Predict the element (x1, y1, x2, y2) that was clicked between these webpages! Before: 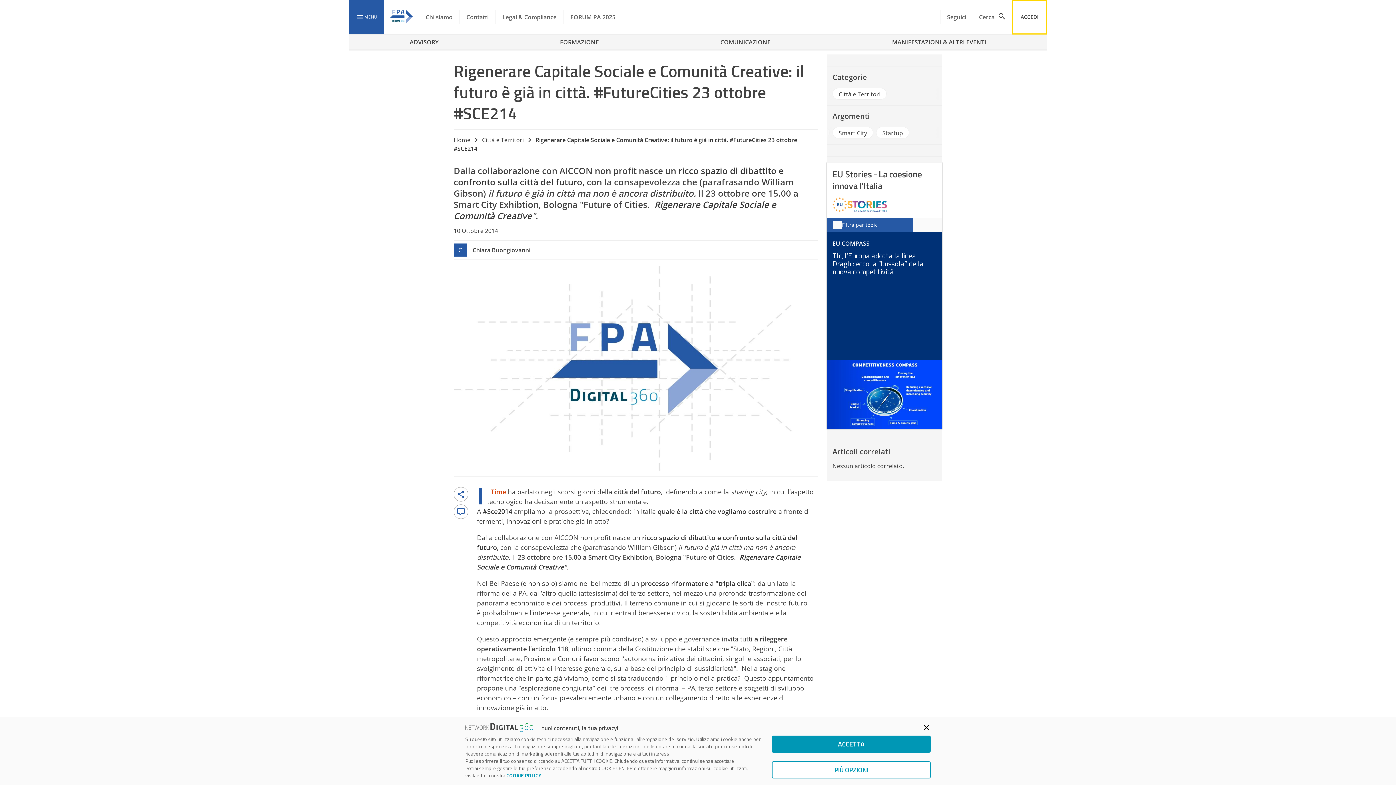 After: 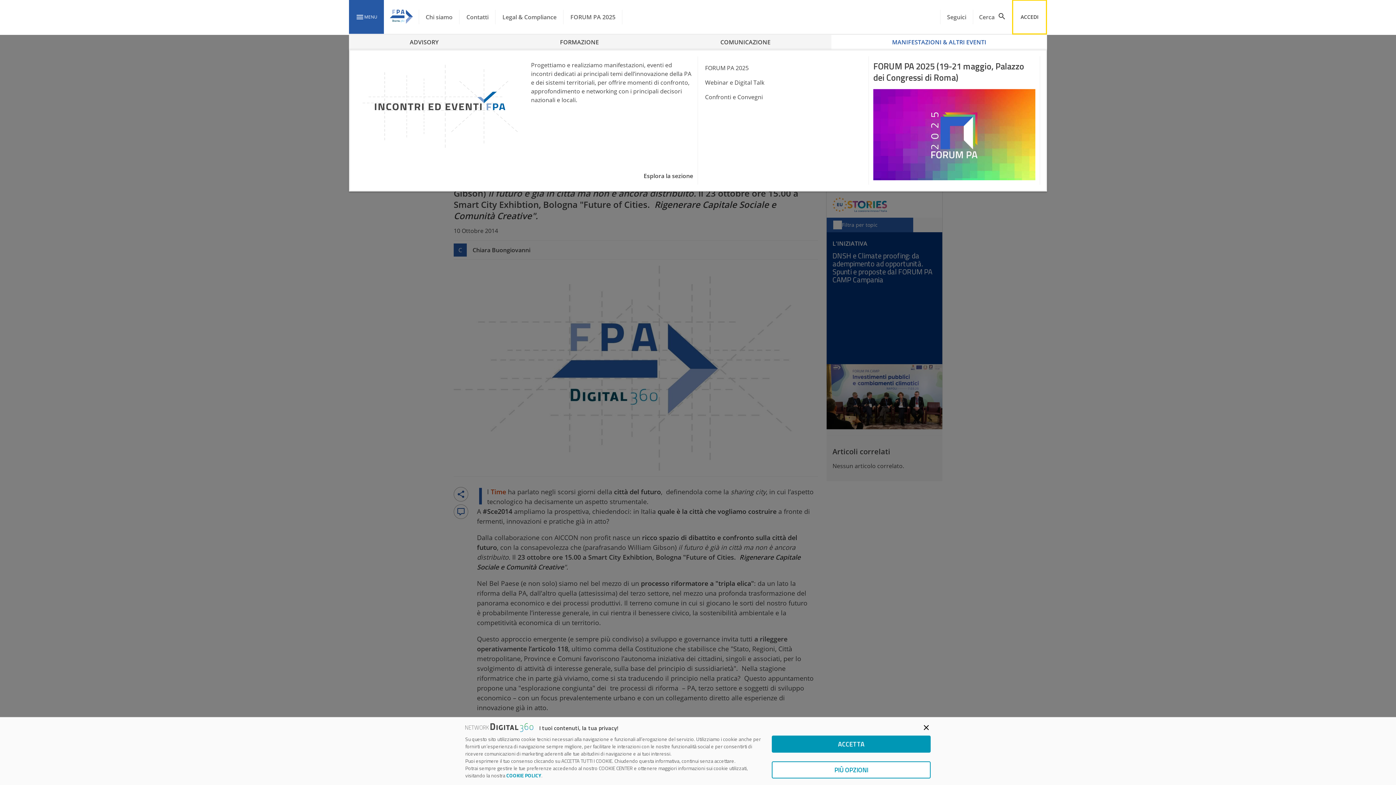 Action: label: MANIFESTAZIONI & ALTRI EVENTI bbox: (831, 34, 1047, 49)